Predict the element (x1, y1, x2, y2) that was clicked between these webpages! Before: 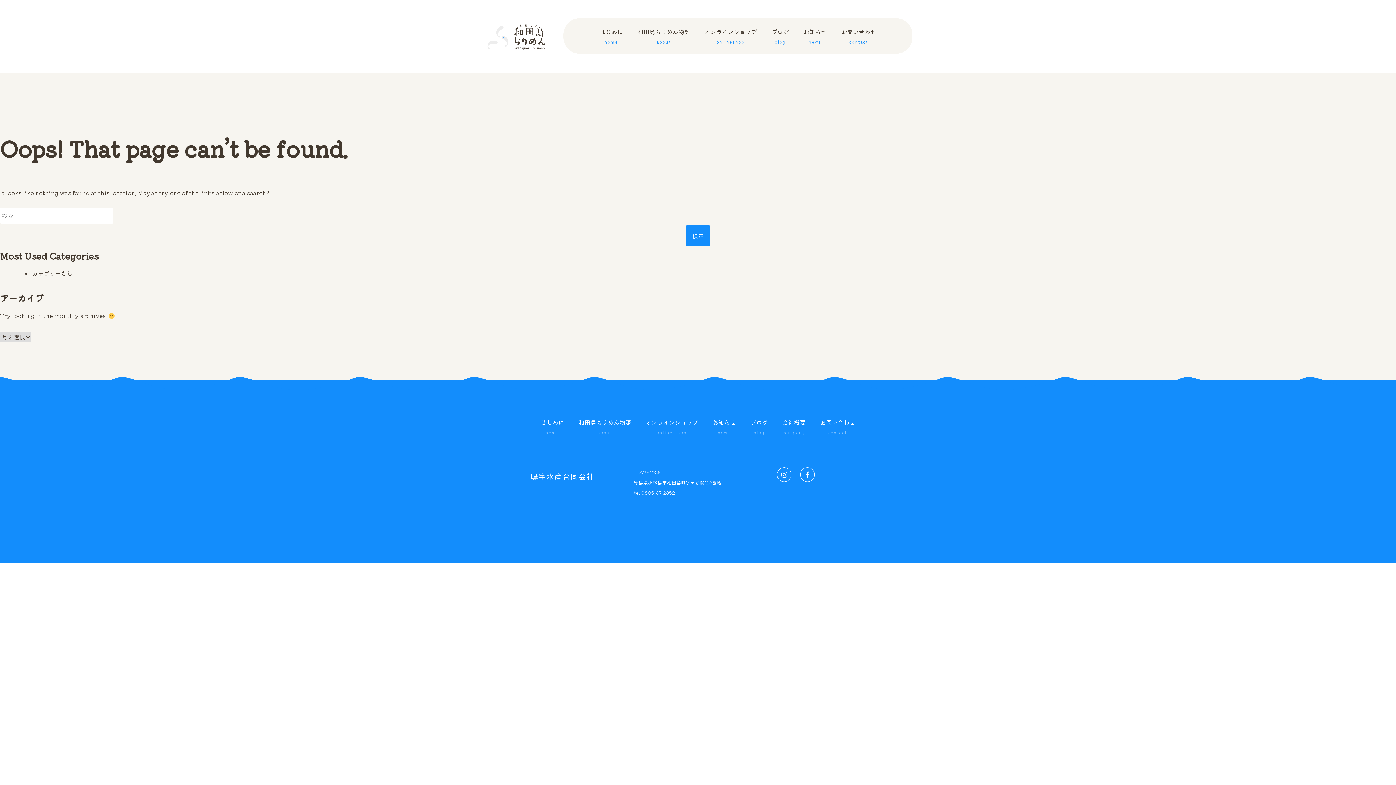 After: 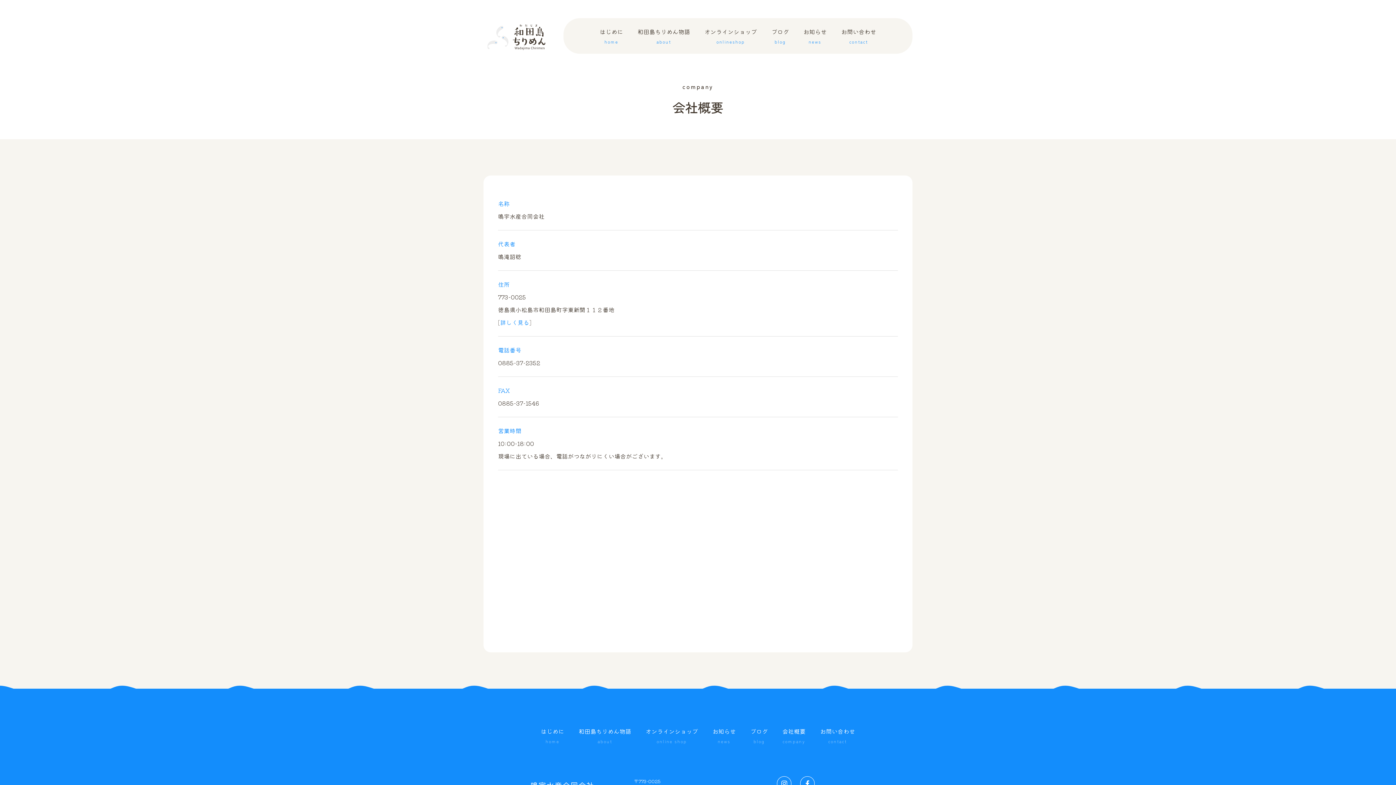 Action: label: 会社概要
company bbox: (775, 416, 813, 437)